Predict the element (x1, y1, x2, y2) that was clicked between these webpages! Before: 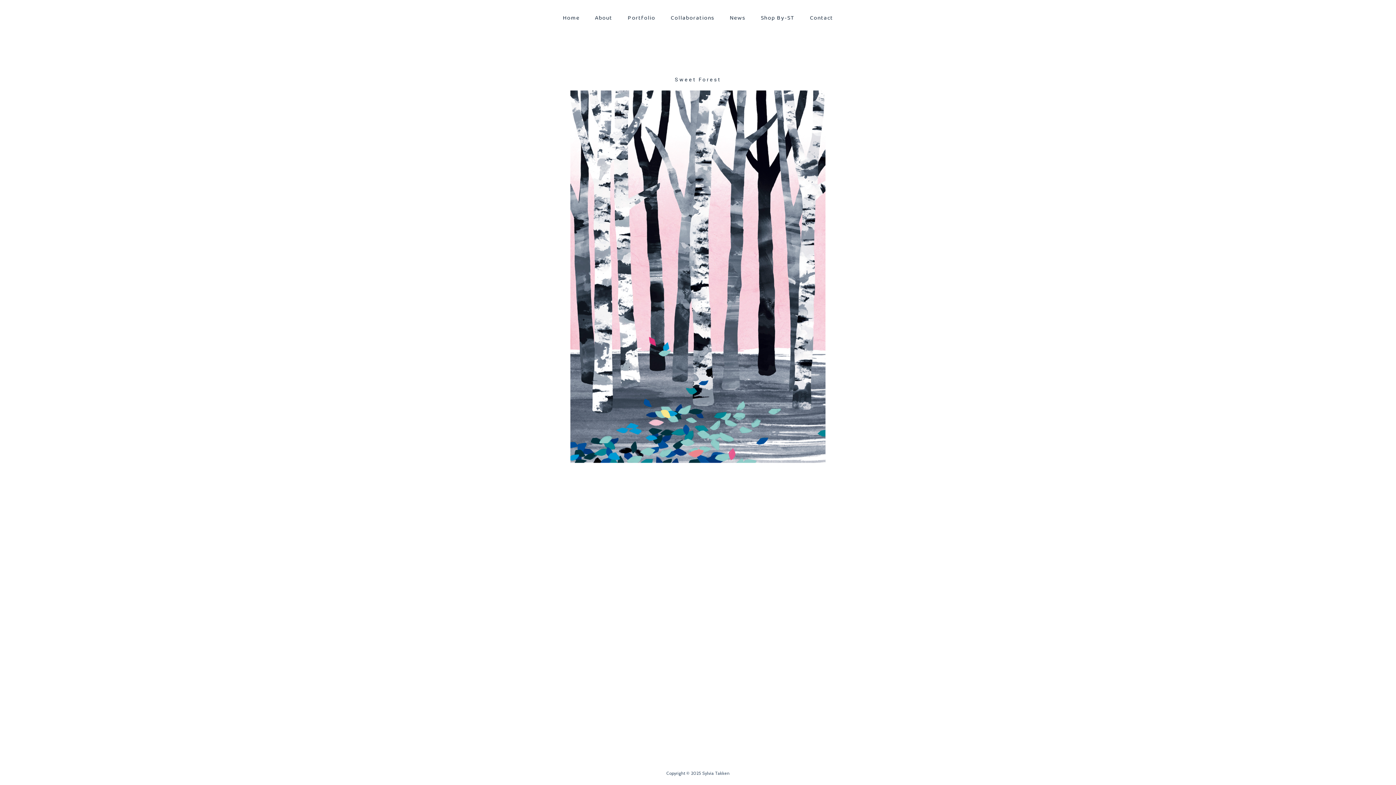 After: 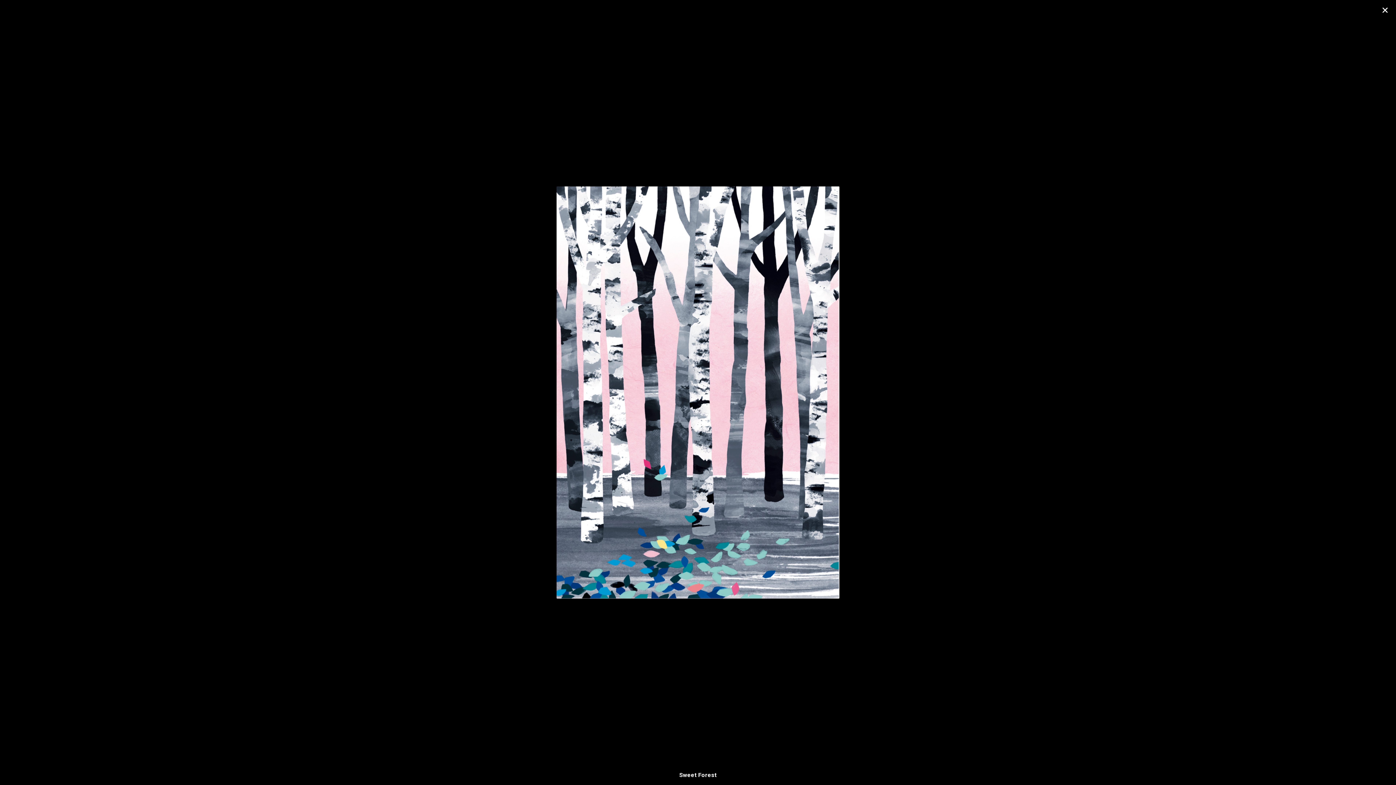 Action: bbox: (467, 90, 929, 463)